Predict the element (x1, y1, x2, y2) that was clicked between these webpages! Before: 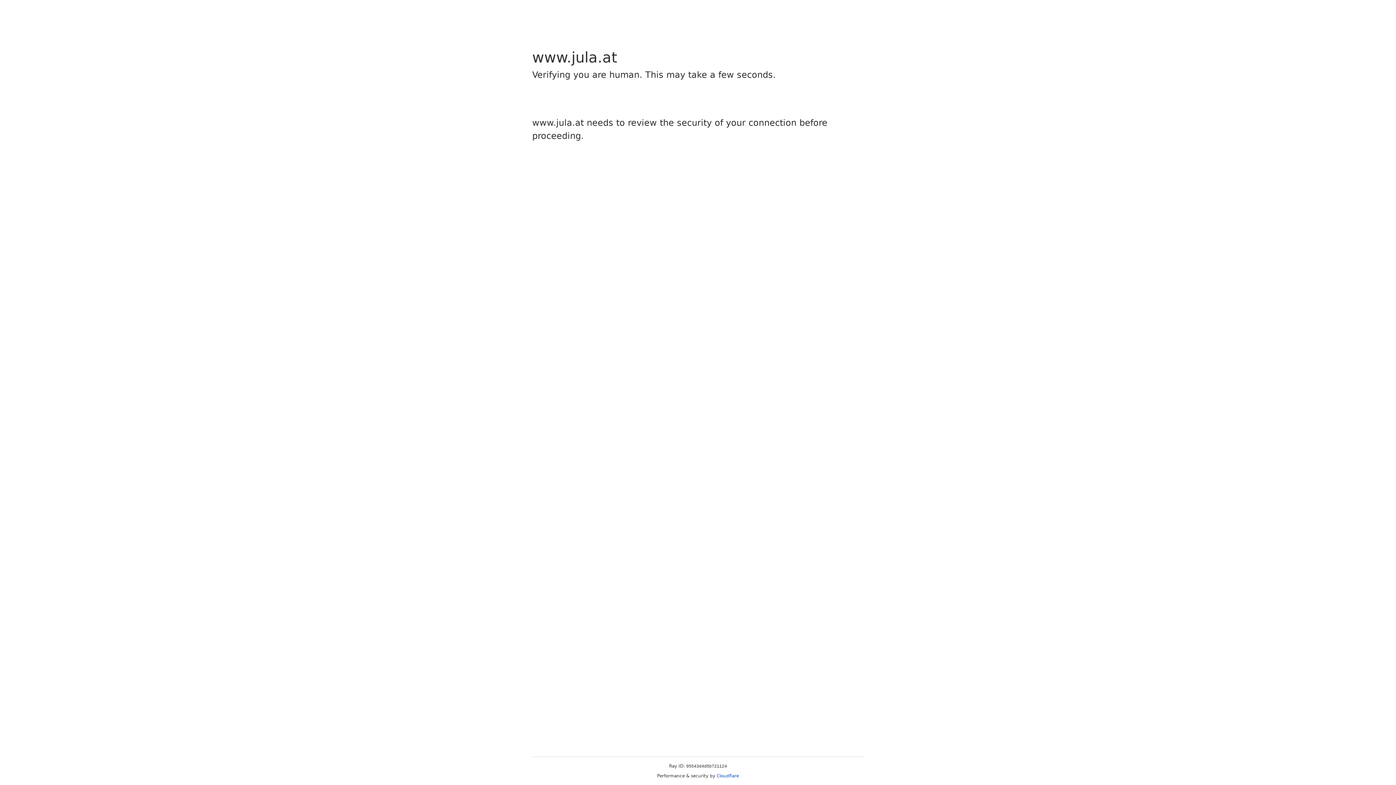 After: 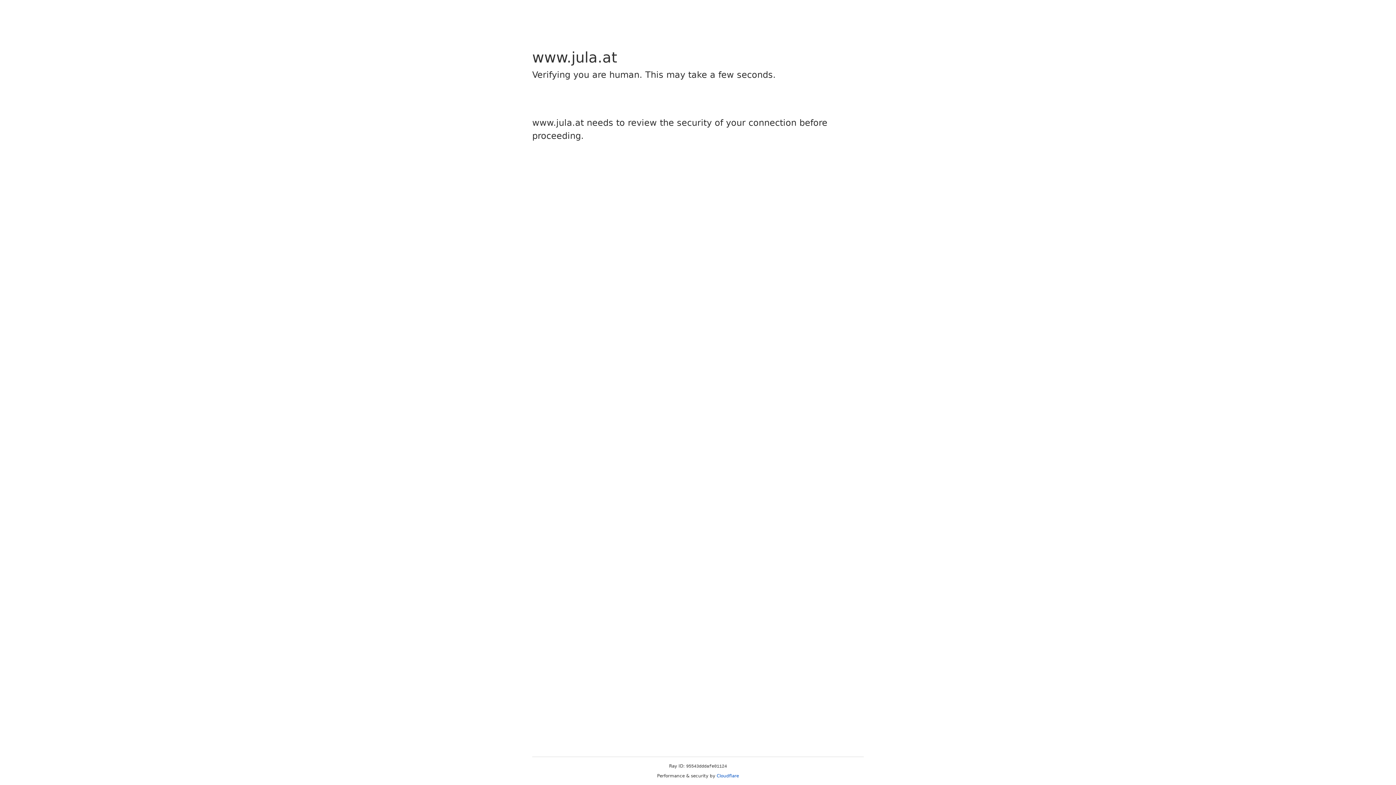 Action: label: Cloudflare bbox: (716, 773, 739, 778)